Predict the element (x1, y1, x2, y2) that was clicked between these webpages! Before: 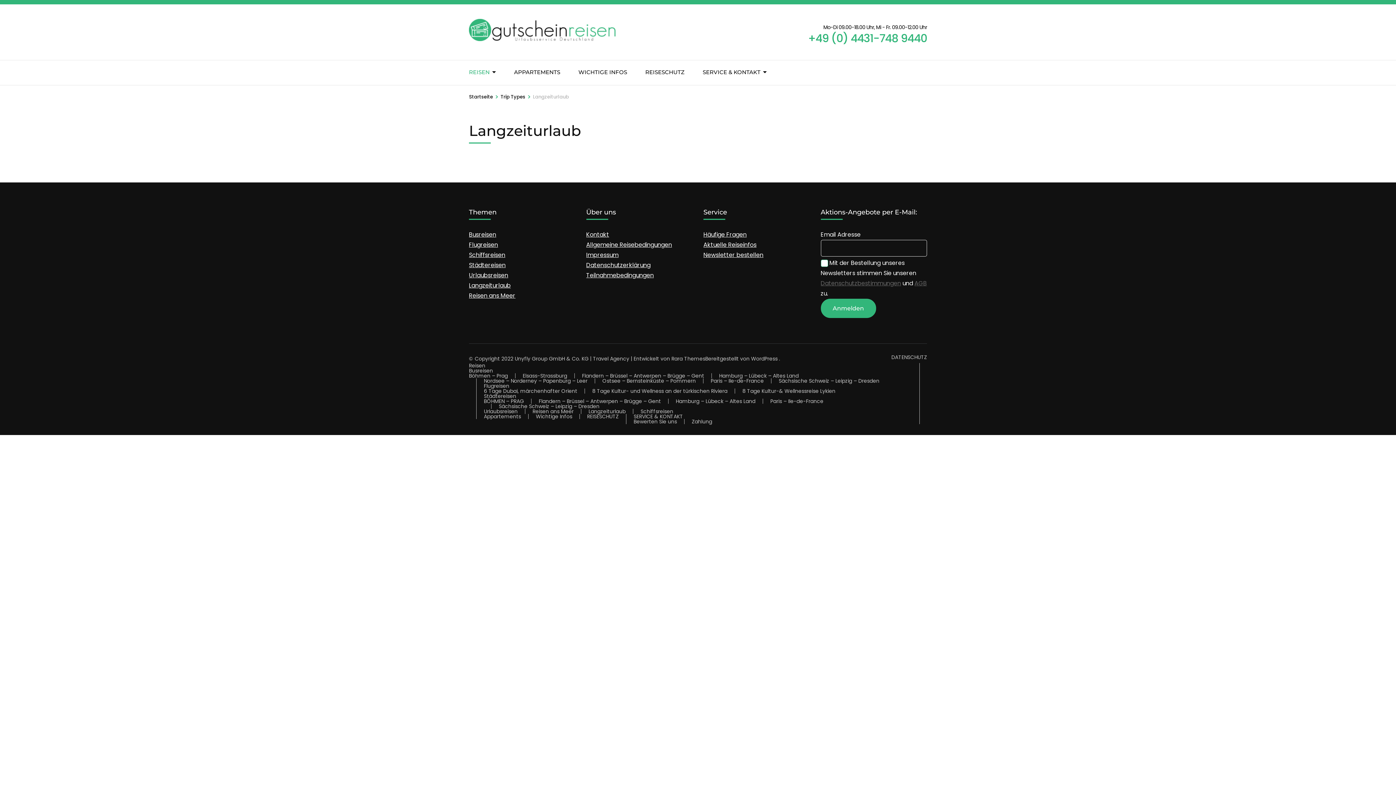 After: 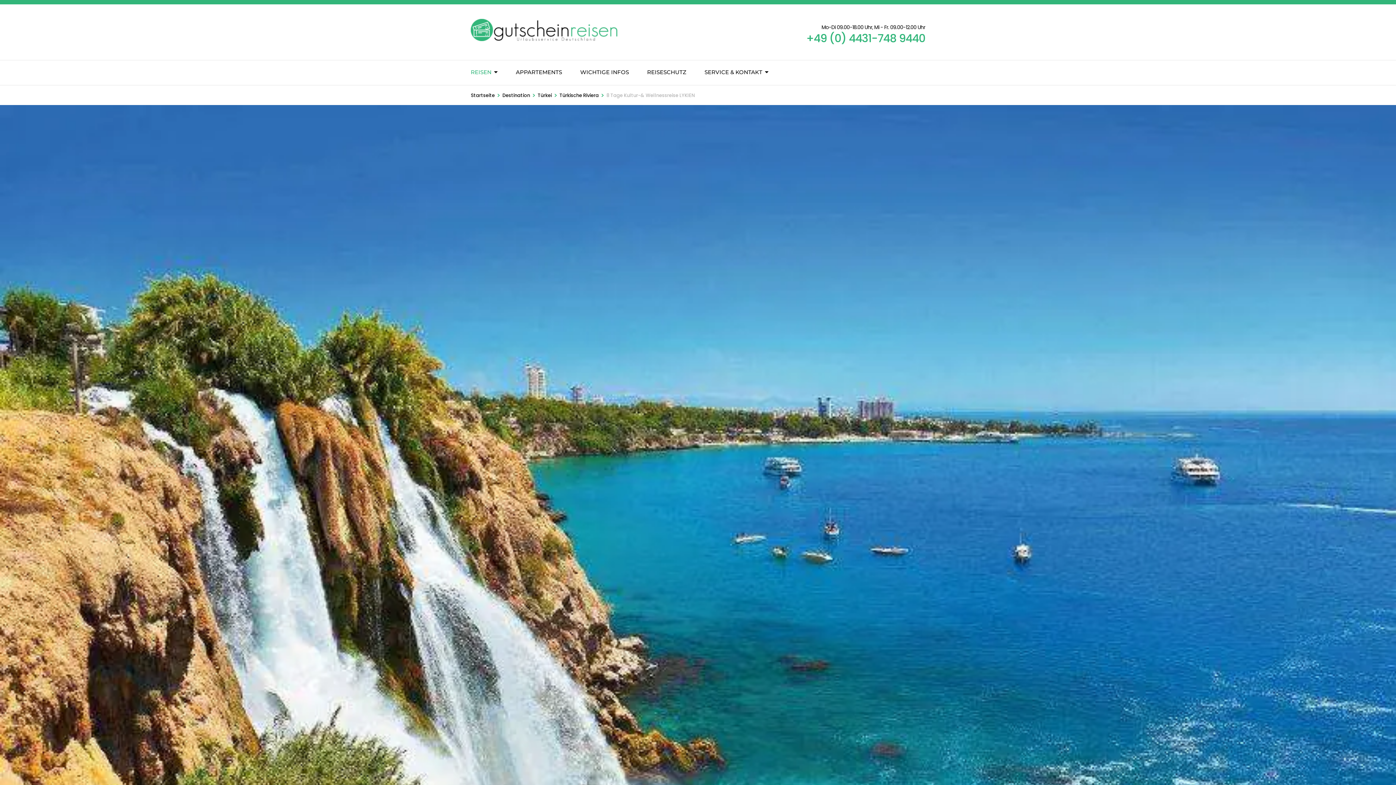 Action: label: 8 Tage Kultur-& Wellnessreise Lykien bbox: (742, 387, 835, 394)